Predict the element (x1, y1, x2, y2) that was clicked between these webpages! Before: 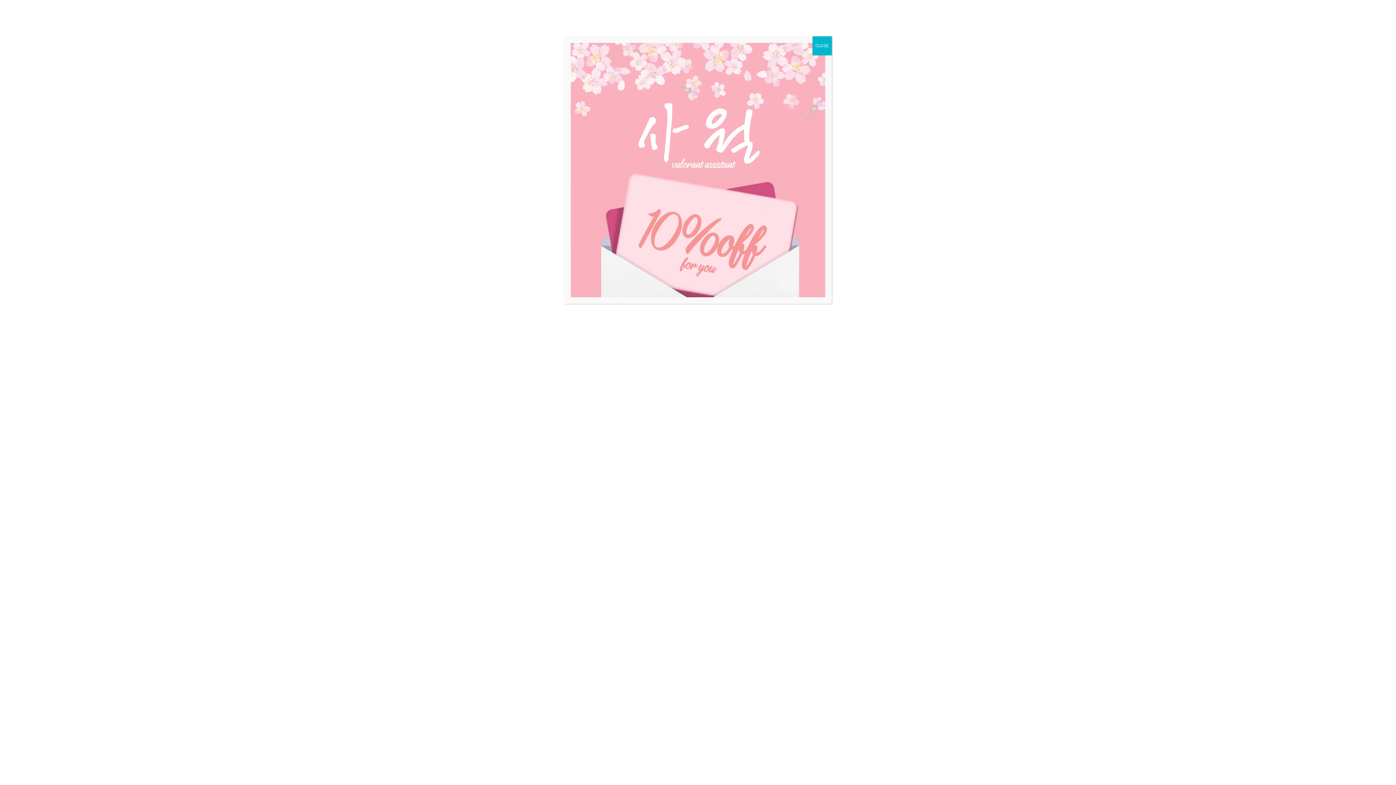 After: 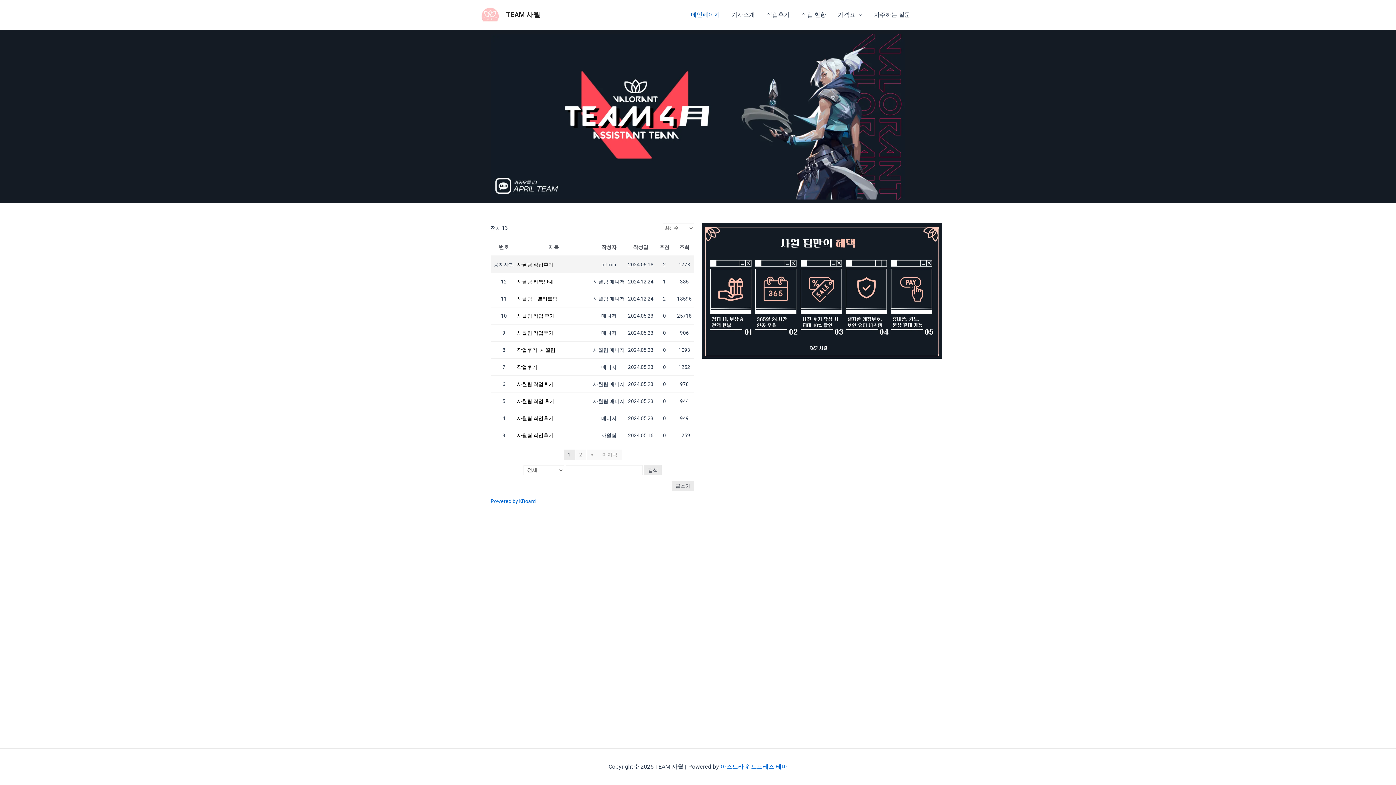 Action: label: Close bbox: (812, 36, 832, 55)